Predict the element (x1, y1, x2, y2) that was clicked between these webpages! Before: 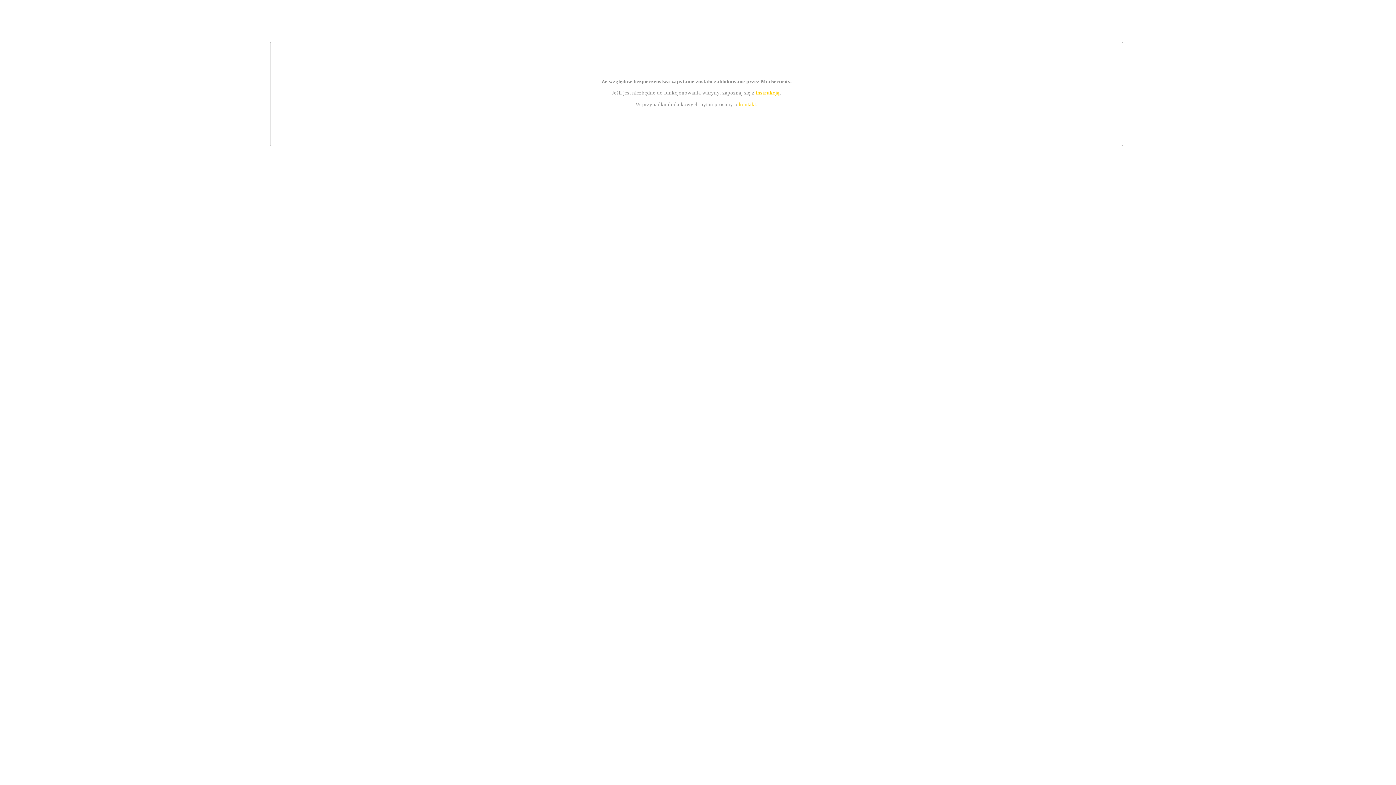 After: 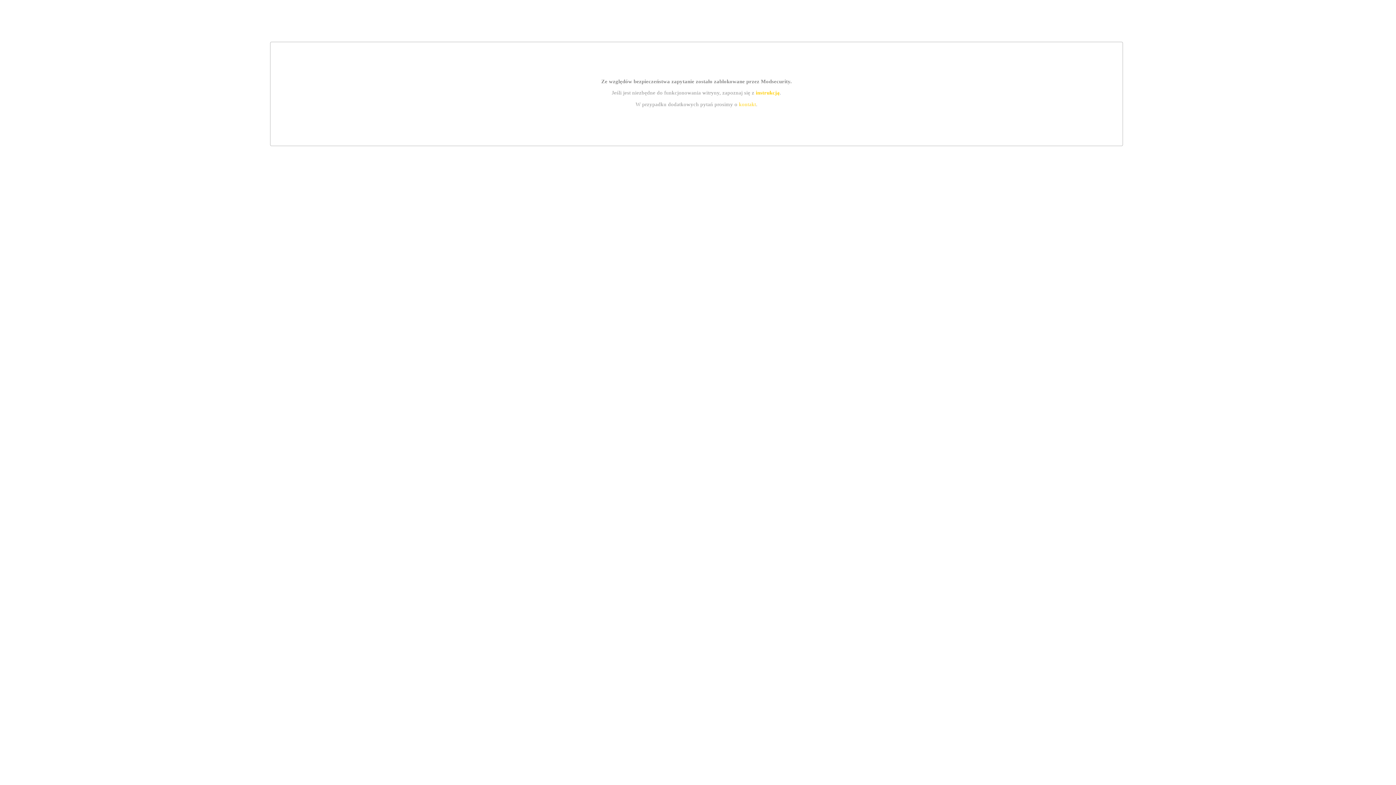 Action: label: instrukcją bbox: (755, 89, 779, 95)